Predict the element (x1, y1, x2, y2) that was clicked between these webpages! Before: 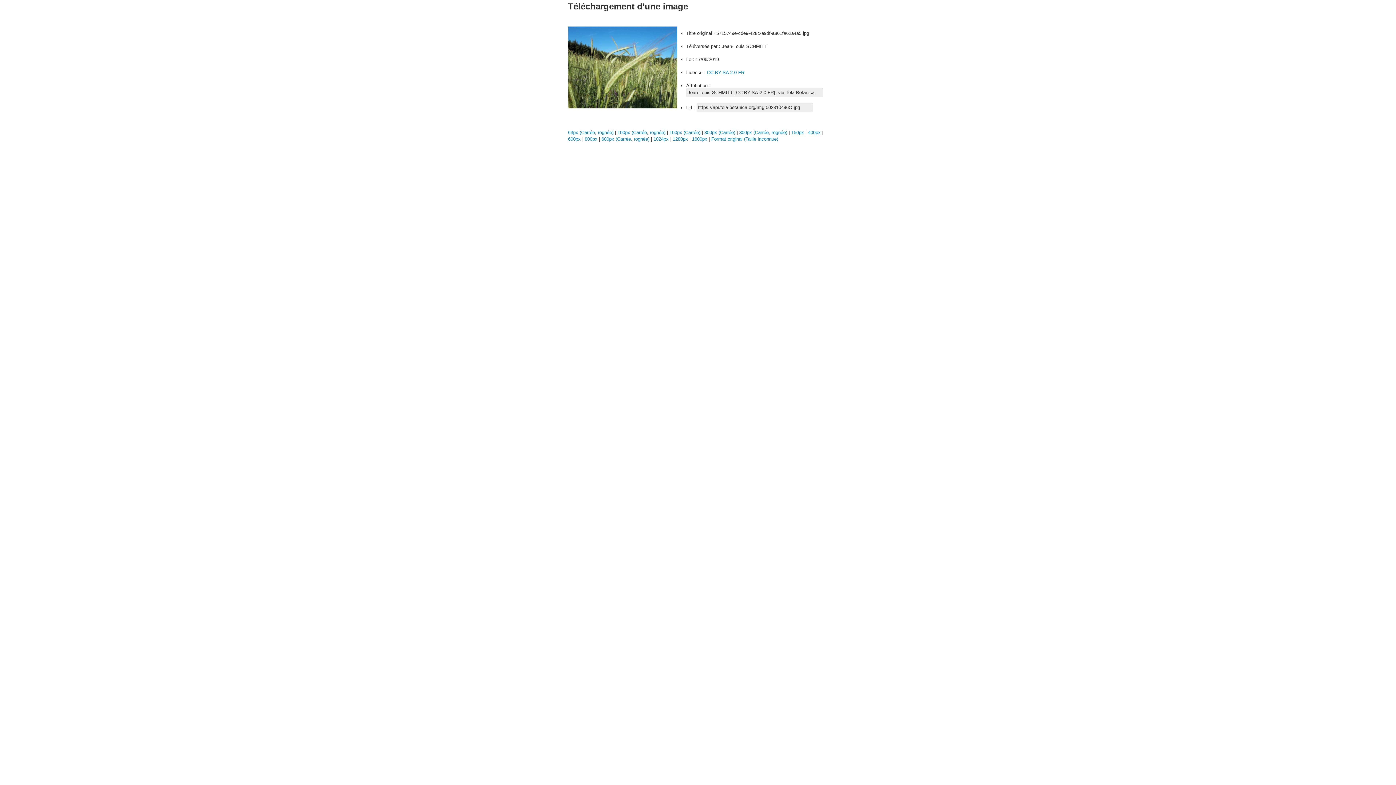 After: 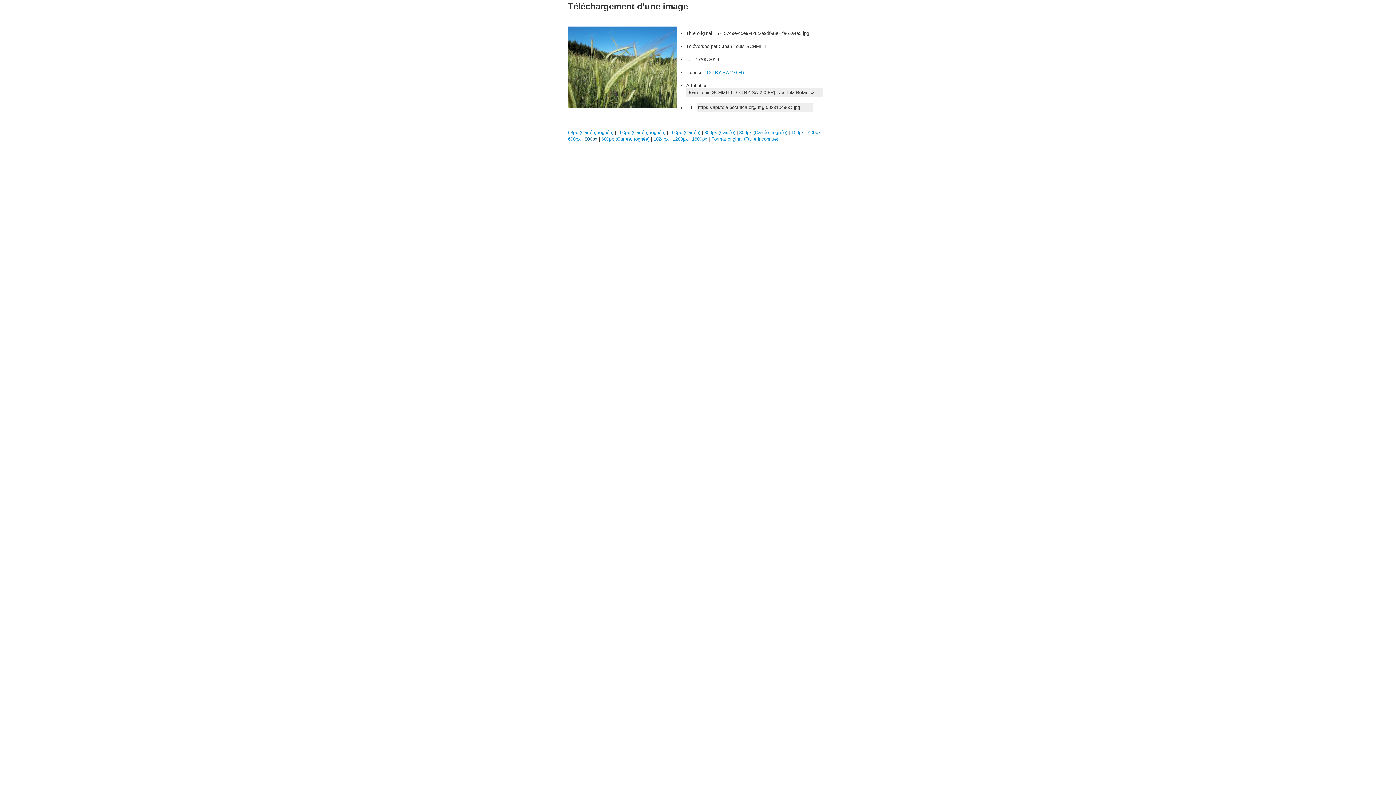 Action: label: 800px  bbox: (584, 136, 599, 141)